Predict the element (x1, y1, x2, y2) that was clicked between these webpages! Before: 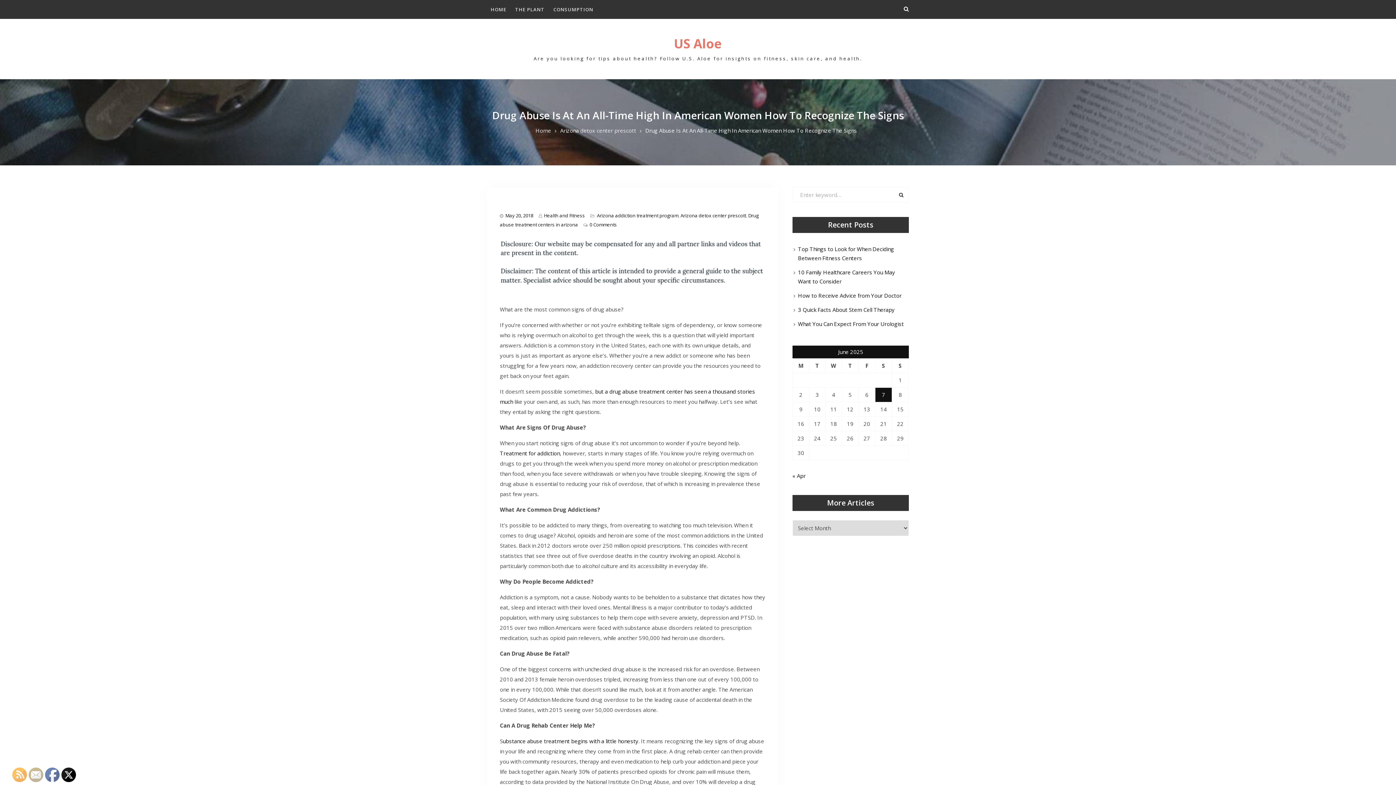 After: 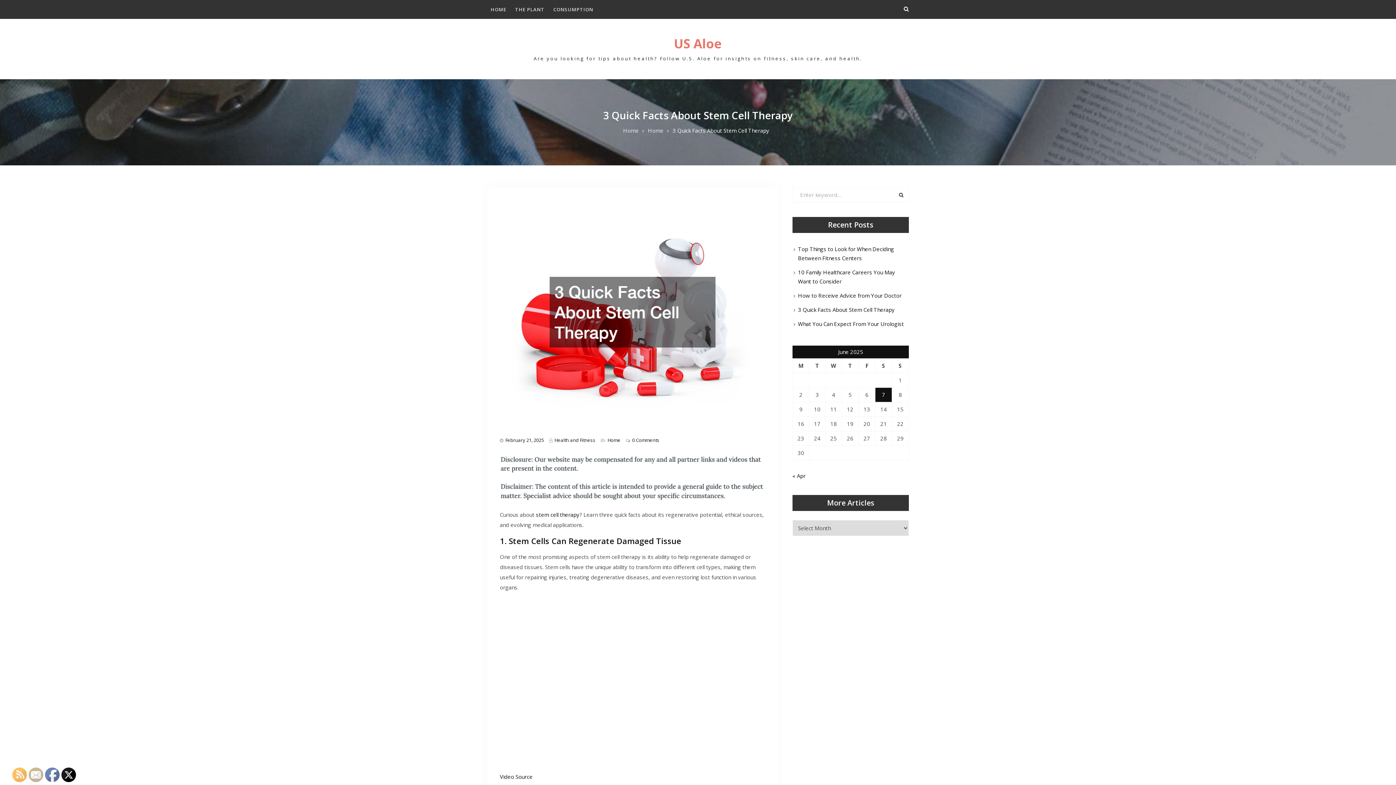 Action: bbox: (798, 306, 894, 313) label: 3 Quick Facts About Stem Cell Therapy